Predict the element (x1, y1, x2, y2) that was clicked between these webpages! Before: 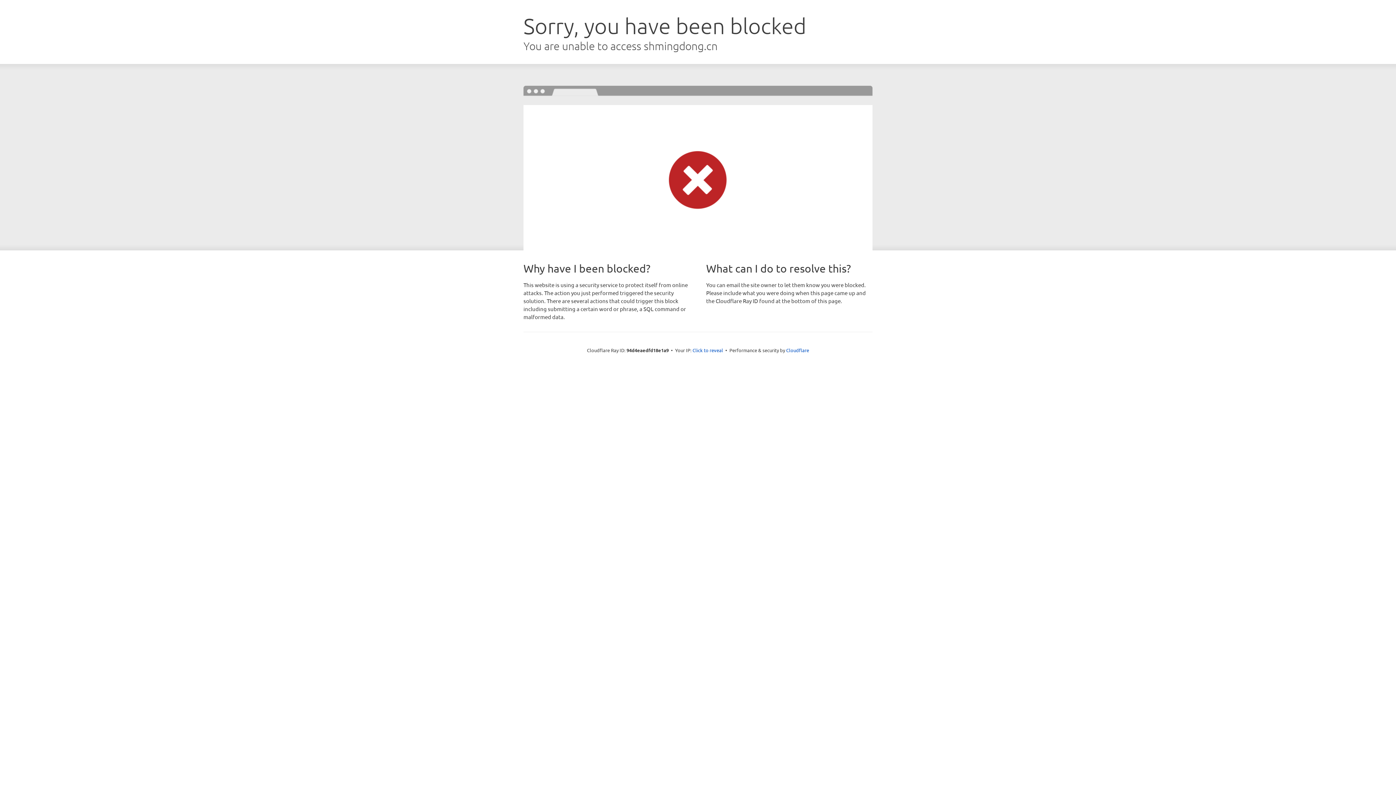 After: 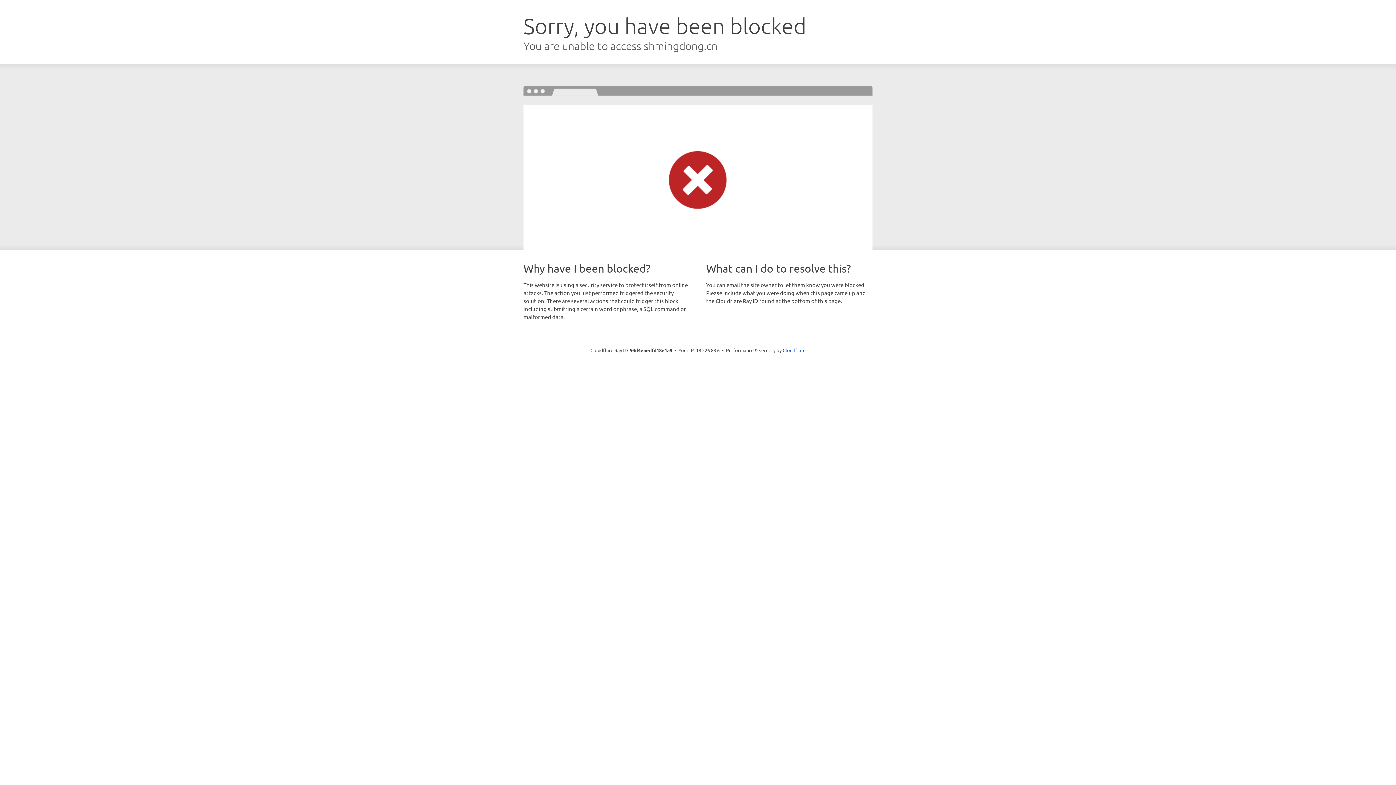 Action: bbox: (692, 346, 723, 353) label: Click to reveal